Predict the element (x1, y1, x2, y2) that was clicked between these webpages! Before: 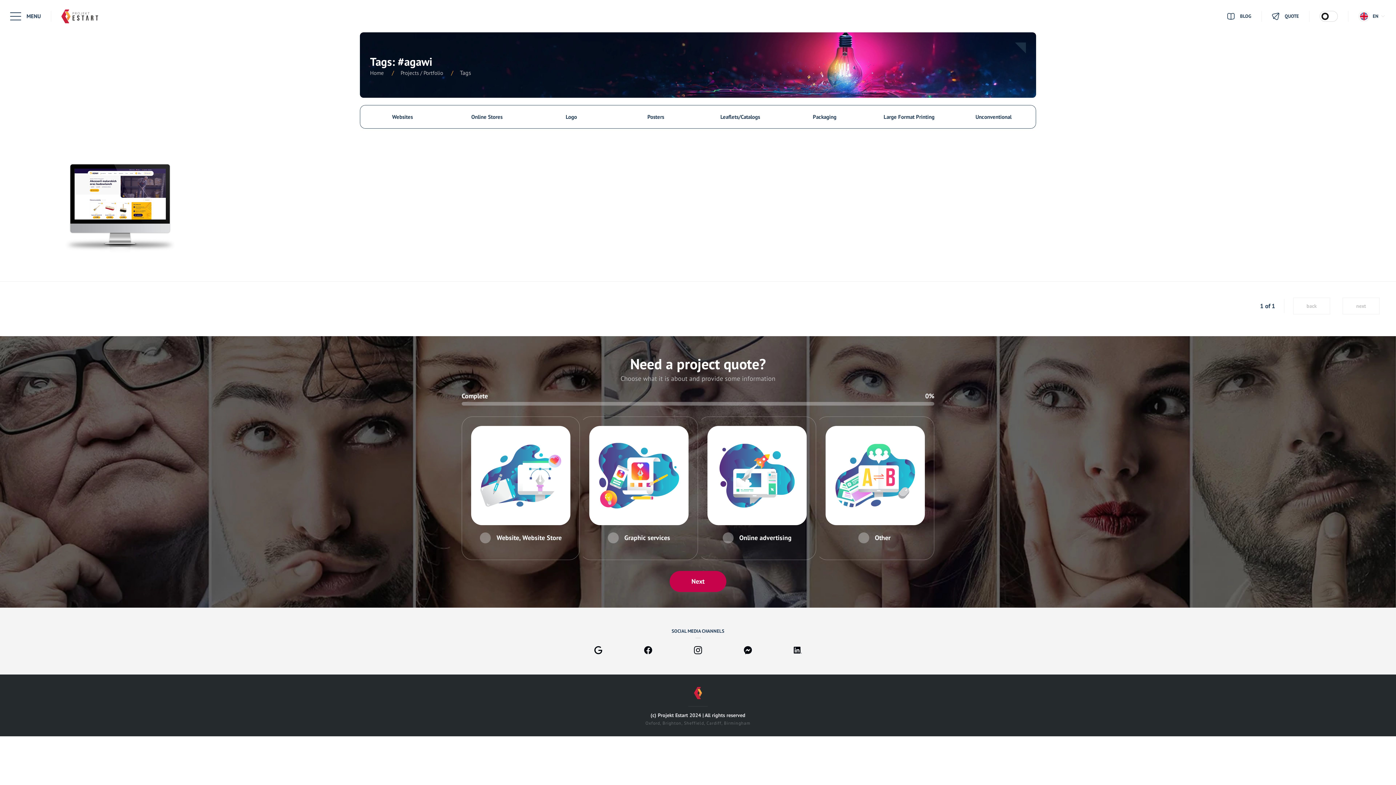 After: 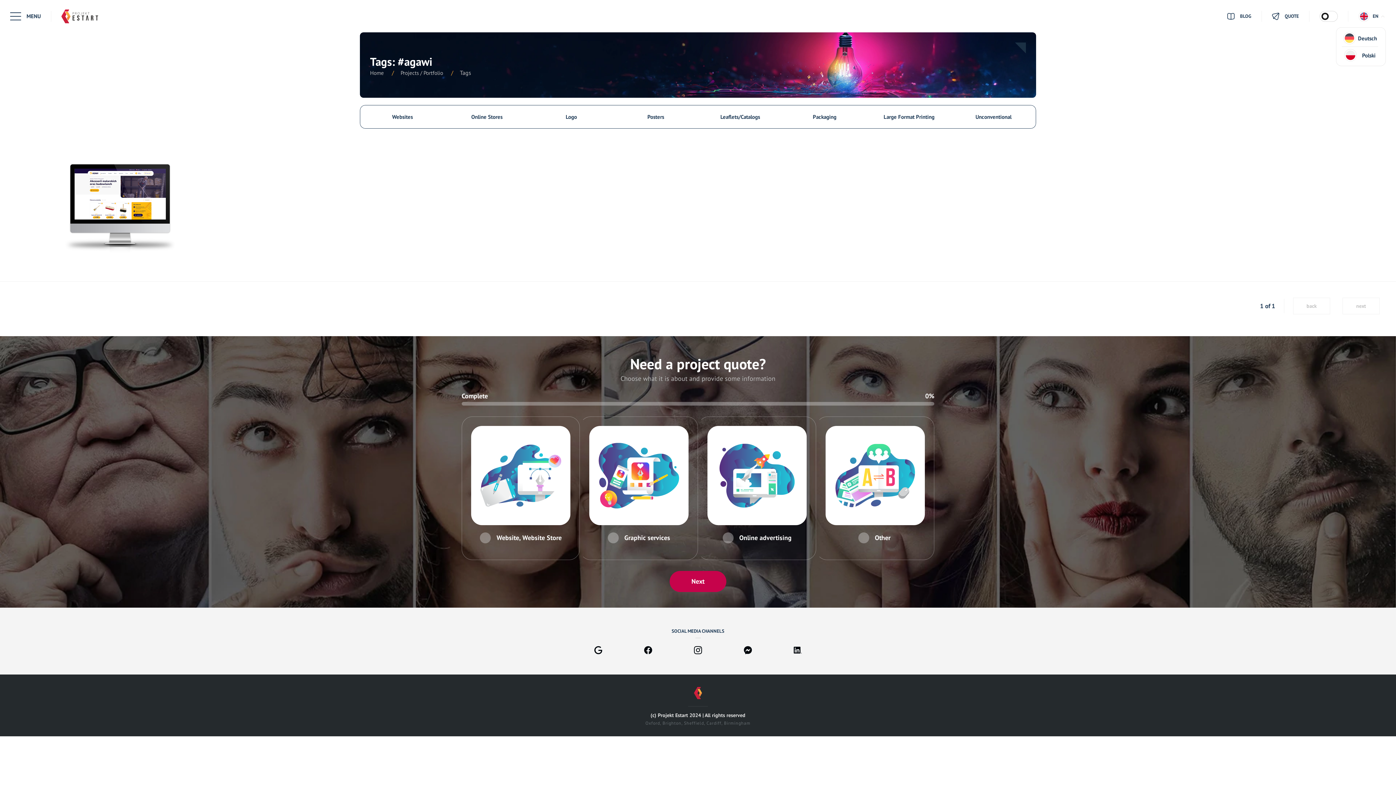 Action: bbox: (1358, 10, 1386, 21) label: EN